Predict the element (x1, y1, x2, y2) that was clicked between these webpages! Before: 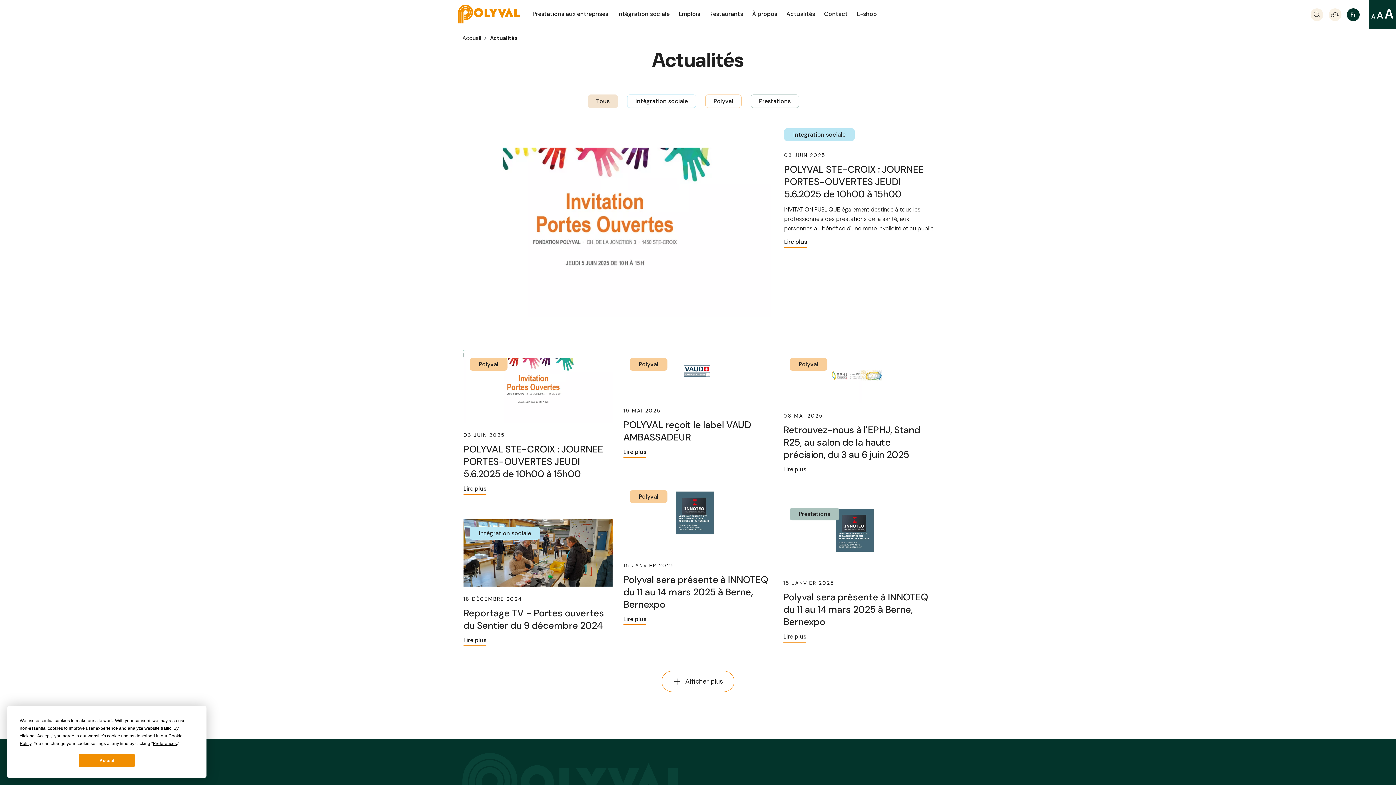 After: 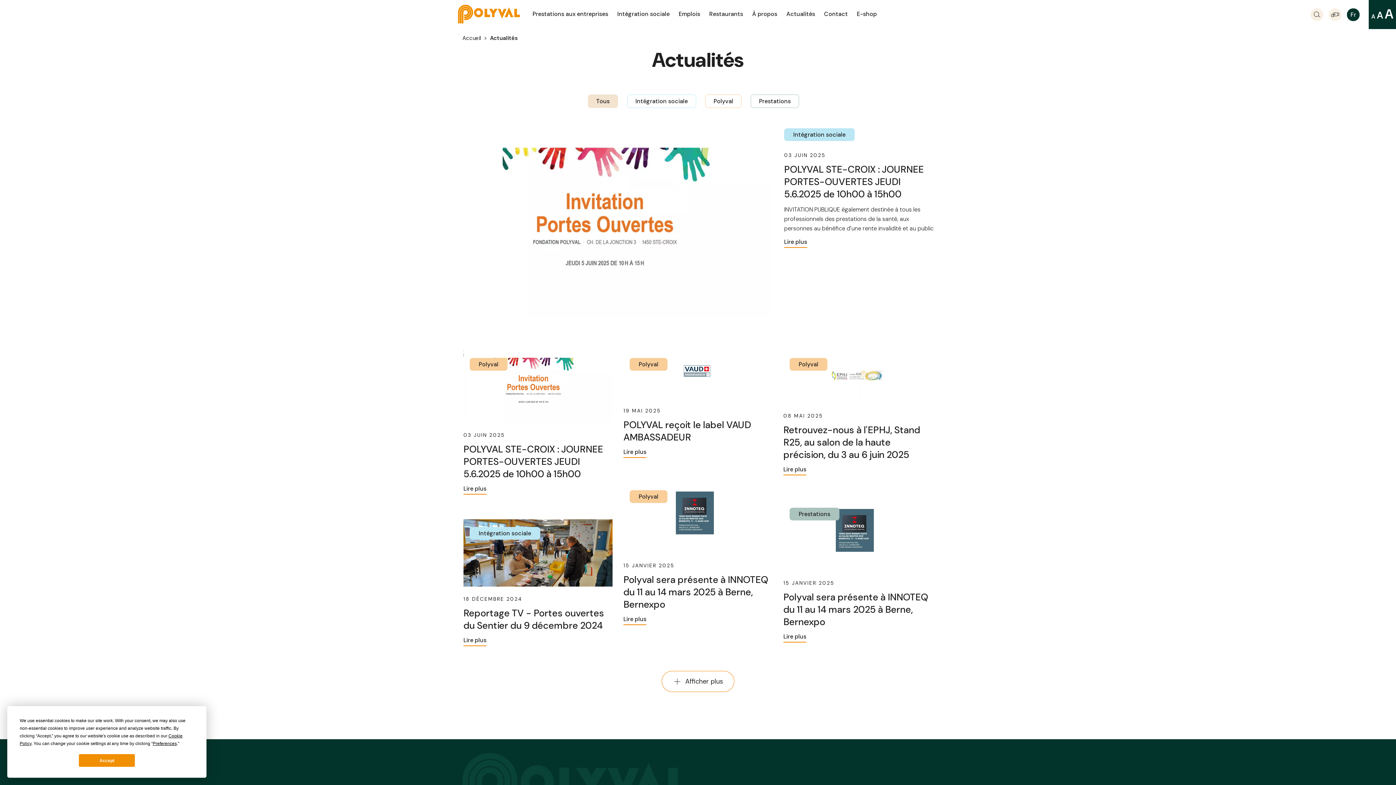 Action: bbox: (1377, 9, 1383, 21) label: A